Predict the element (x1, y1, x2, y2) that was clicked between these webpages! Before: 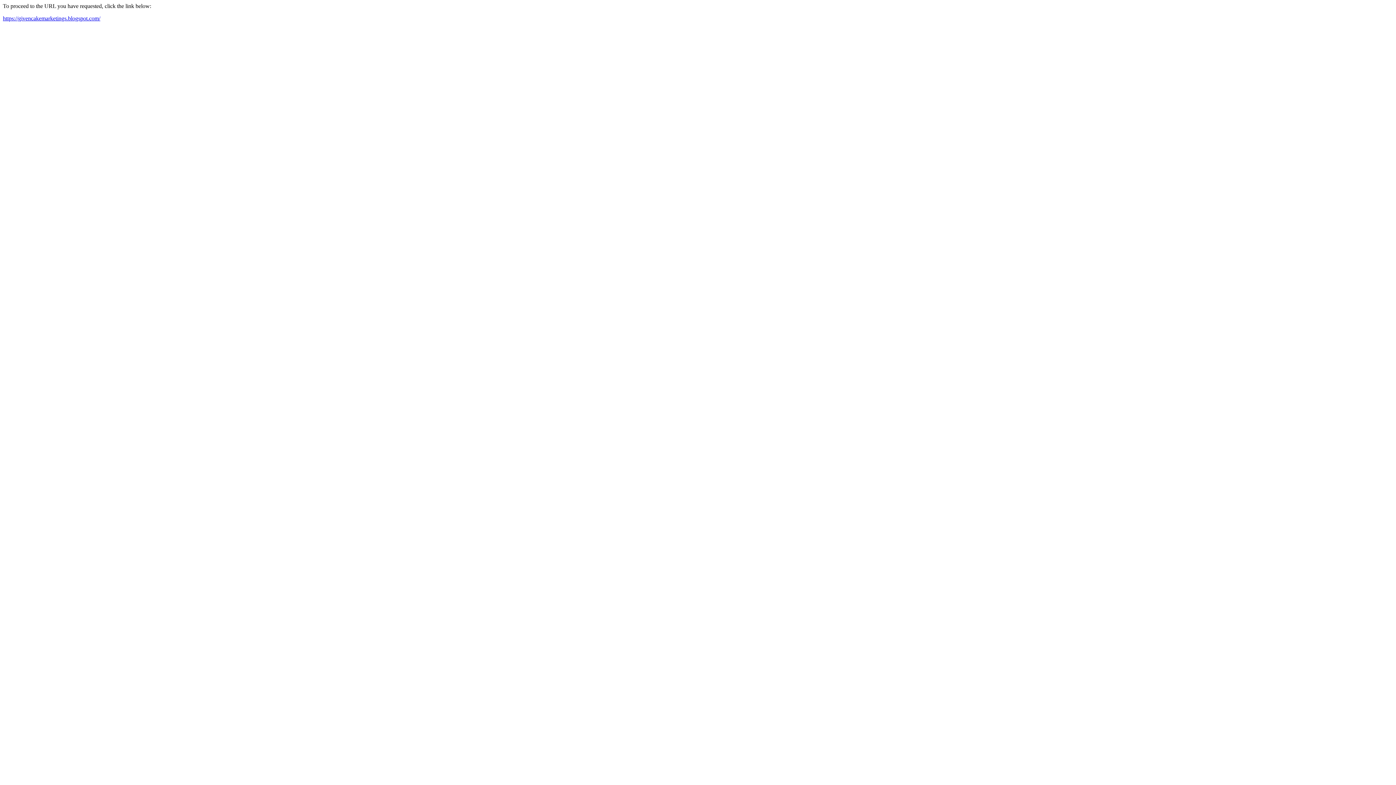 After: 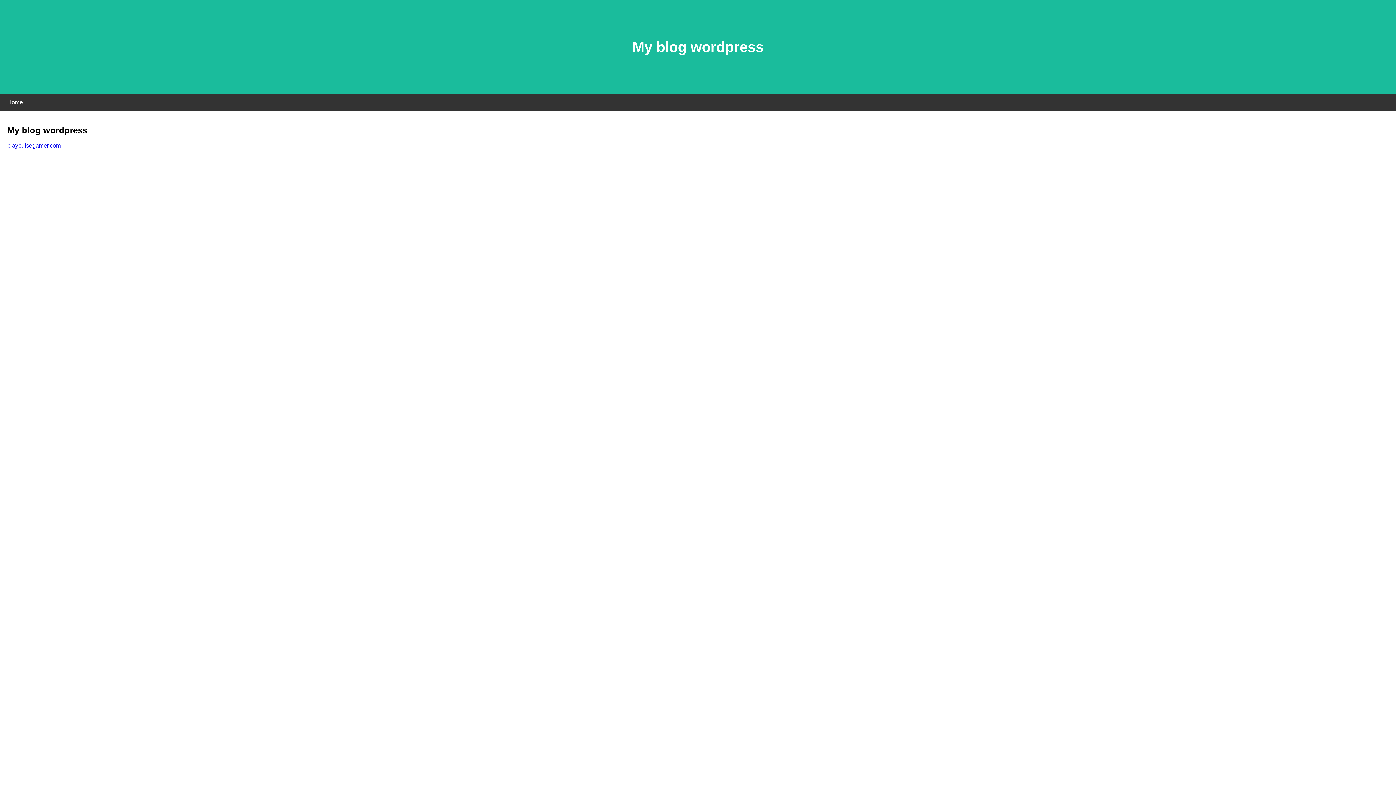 Action: label: https://givencakemarketings.blogspot.com/ bbox: (2, 15, 100, 21)